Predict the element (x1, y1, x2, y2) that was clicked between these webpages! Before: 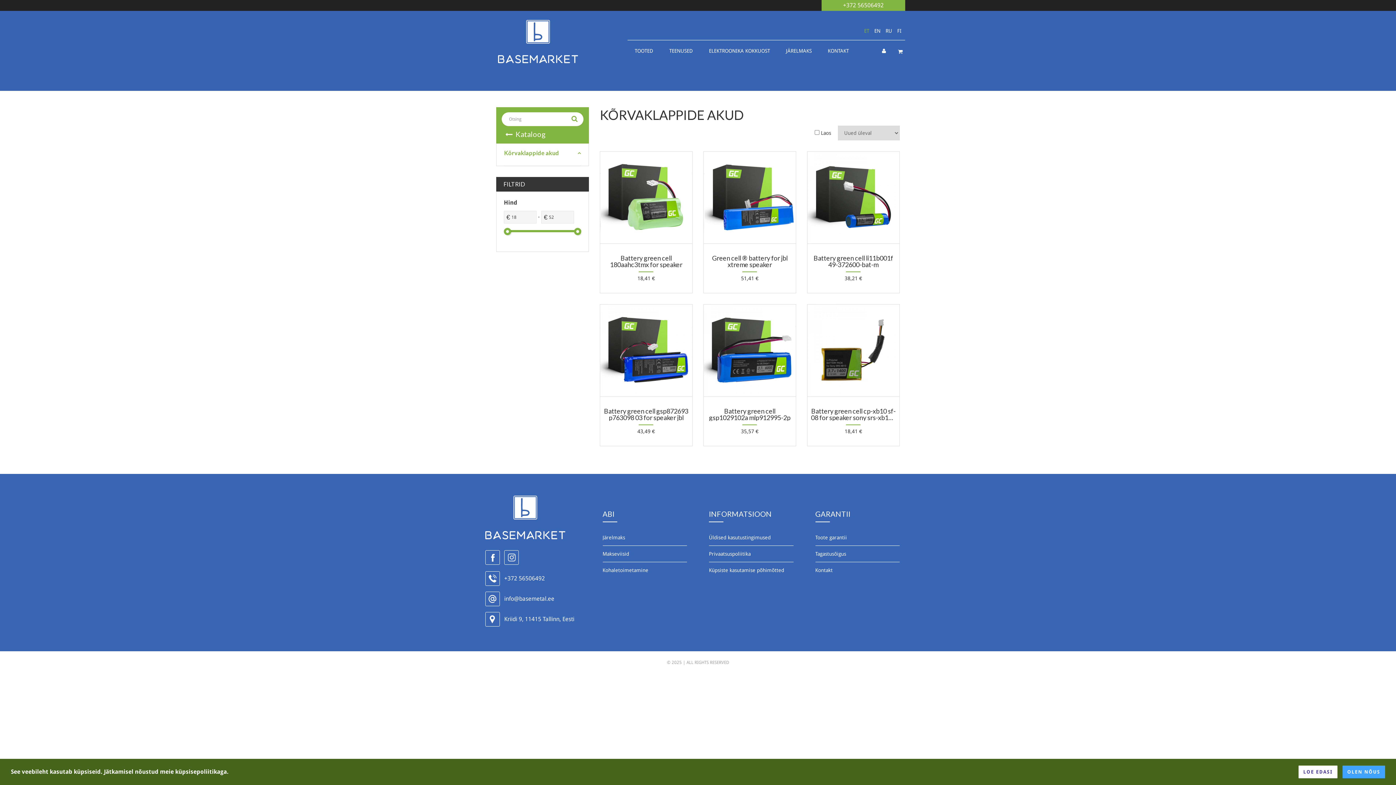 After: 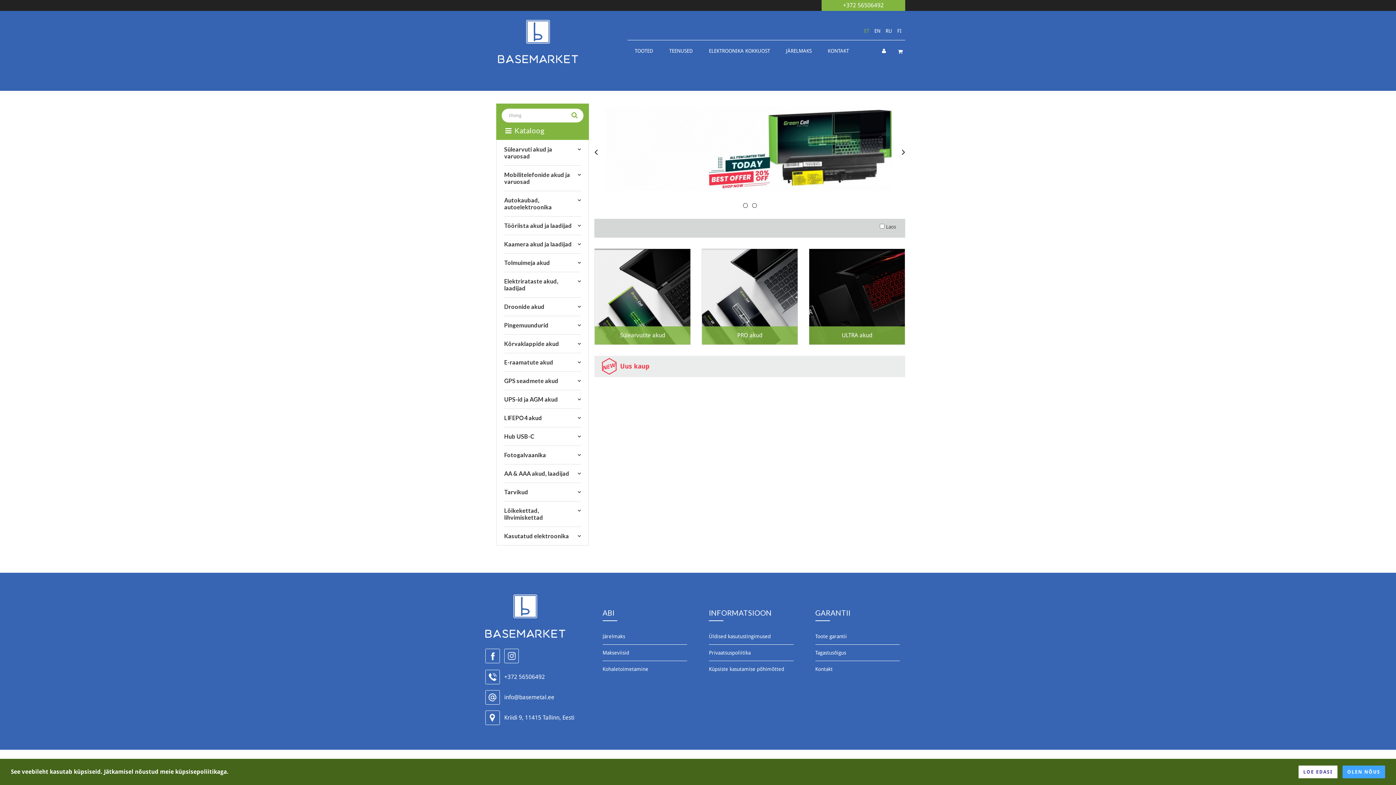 Action: bbox: (505, 129, 583, 138) label: Kataloog